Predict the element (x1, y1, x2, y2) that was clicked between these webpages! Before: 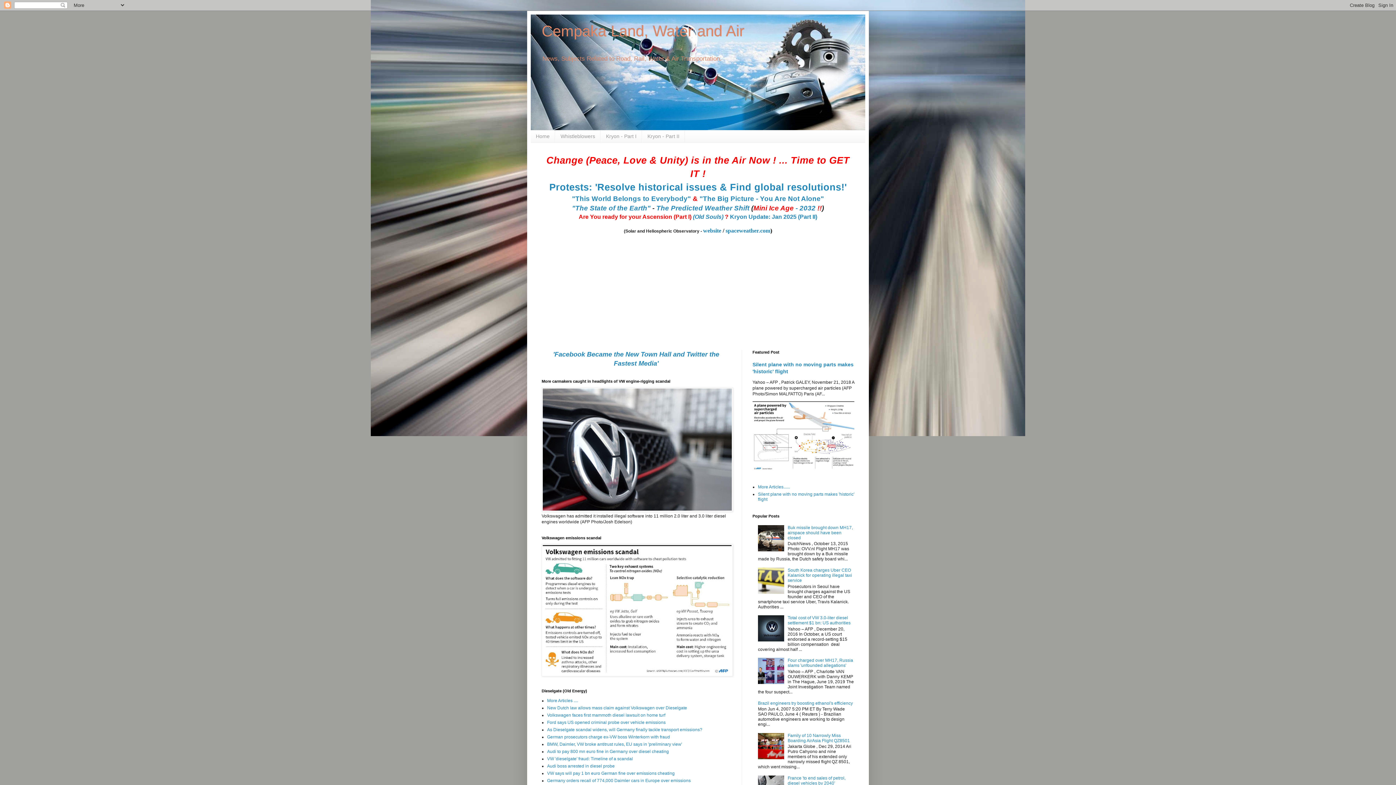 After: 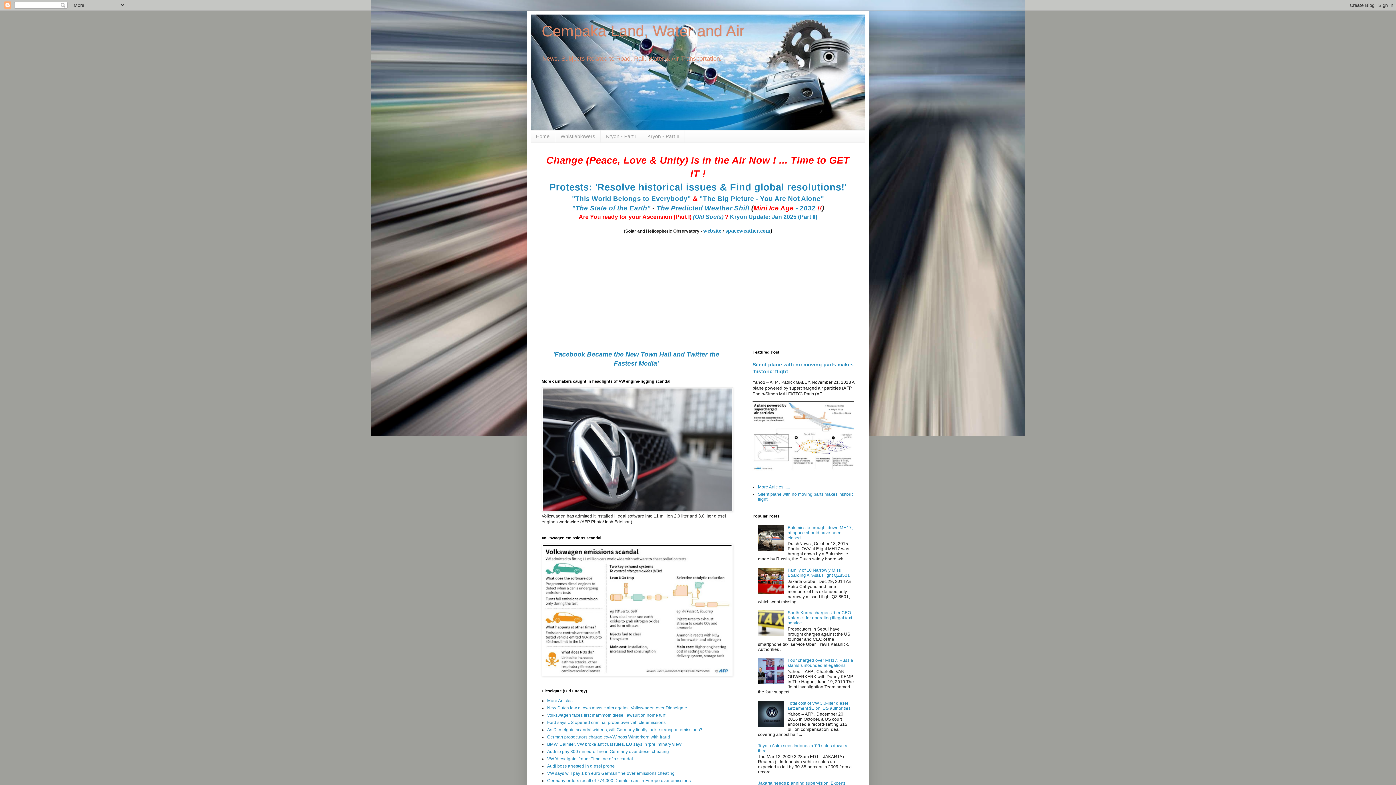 Action: bbox: (541, 672, 733, 677)